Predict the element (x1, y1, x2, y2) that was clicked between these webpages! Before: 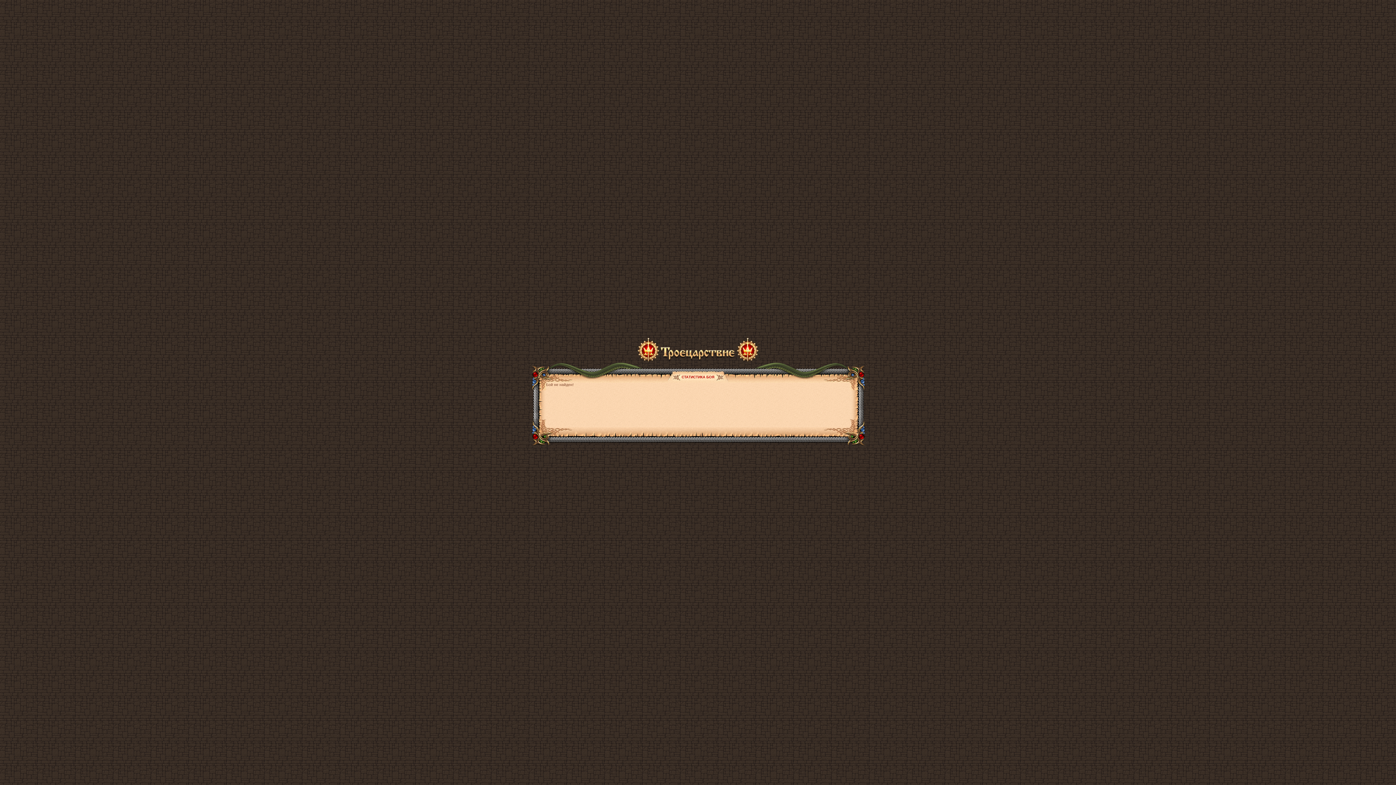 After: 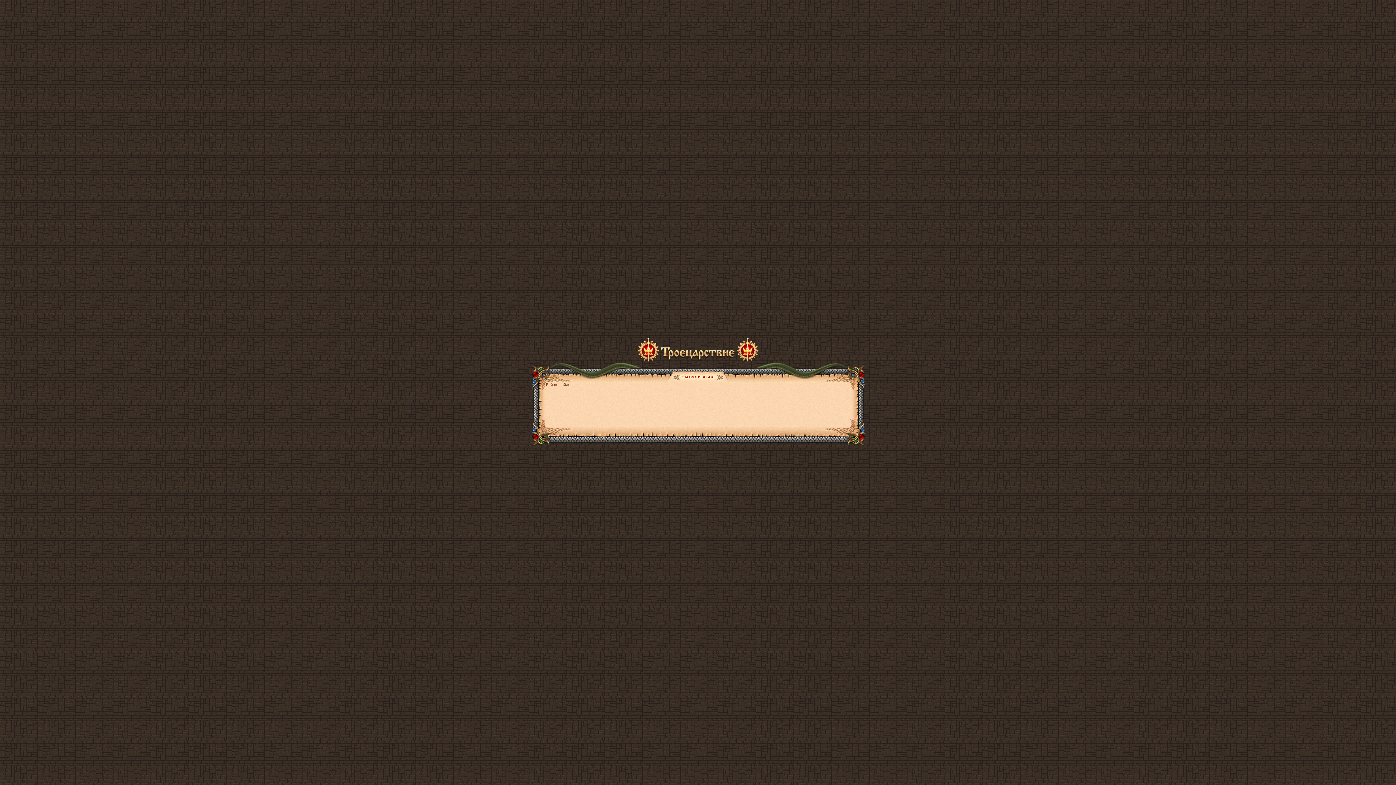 Action: bbox: (637, 358, 759, 362)